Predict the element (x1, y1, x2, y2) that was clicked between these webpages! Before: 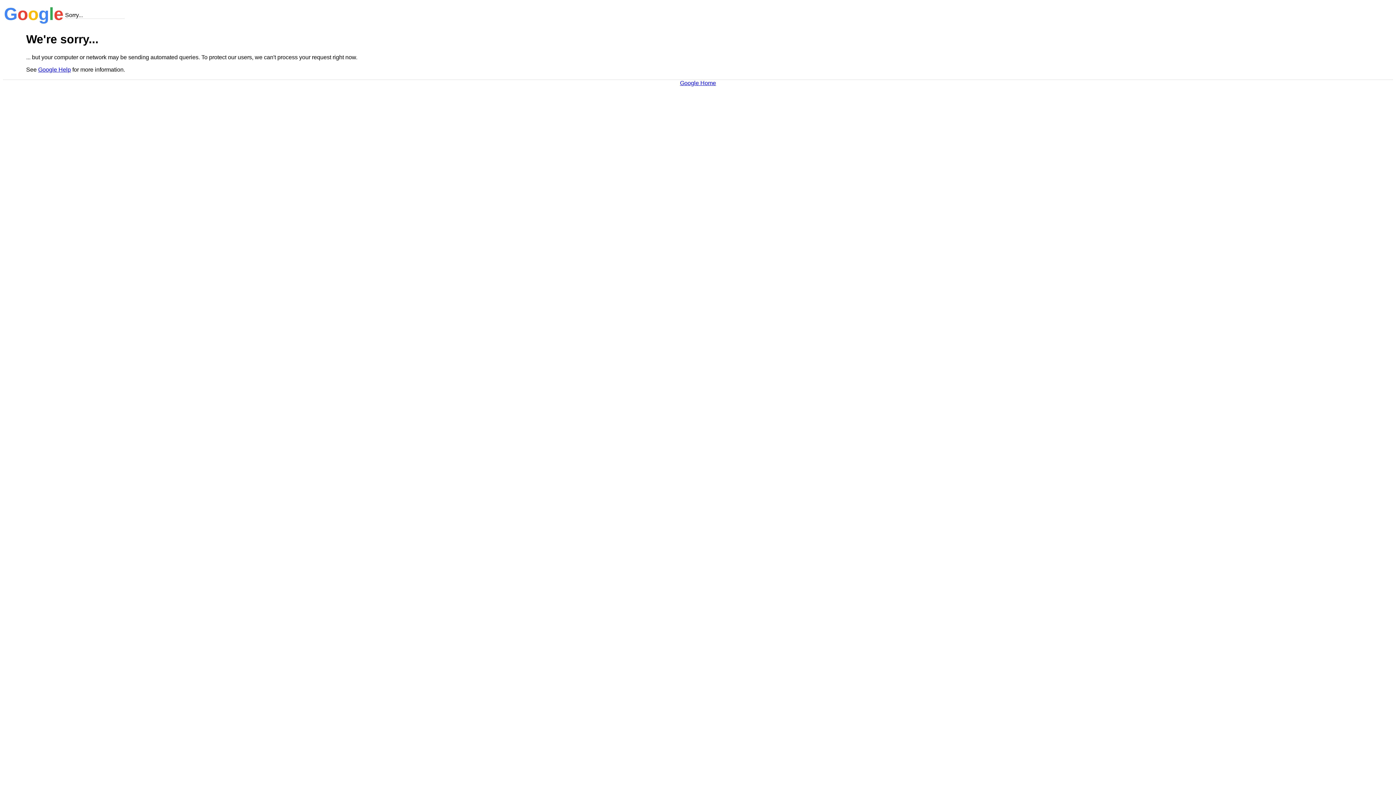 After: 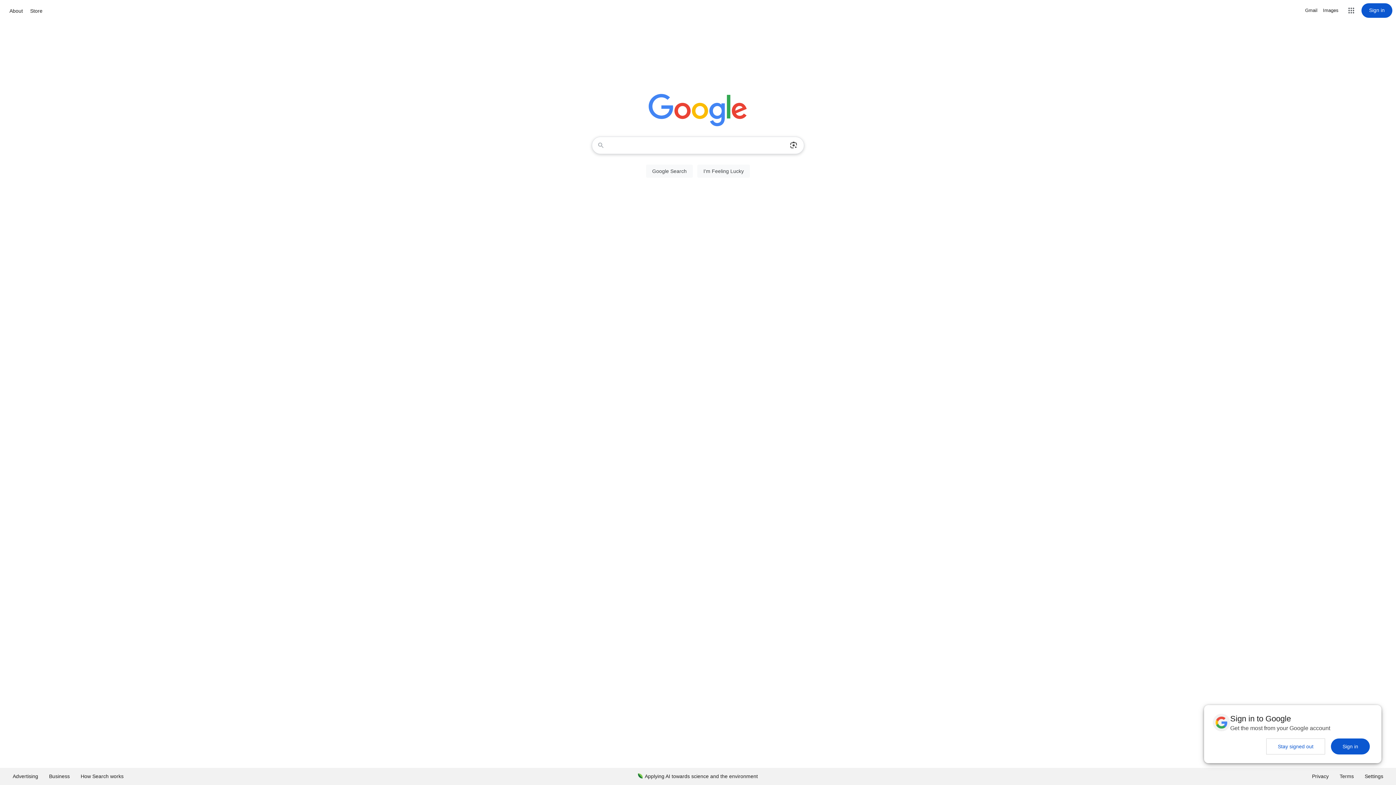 Action: label: Google Home bbox: (680, 79, 716, 86)